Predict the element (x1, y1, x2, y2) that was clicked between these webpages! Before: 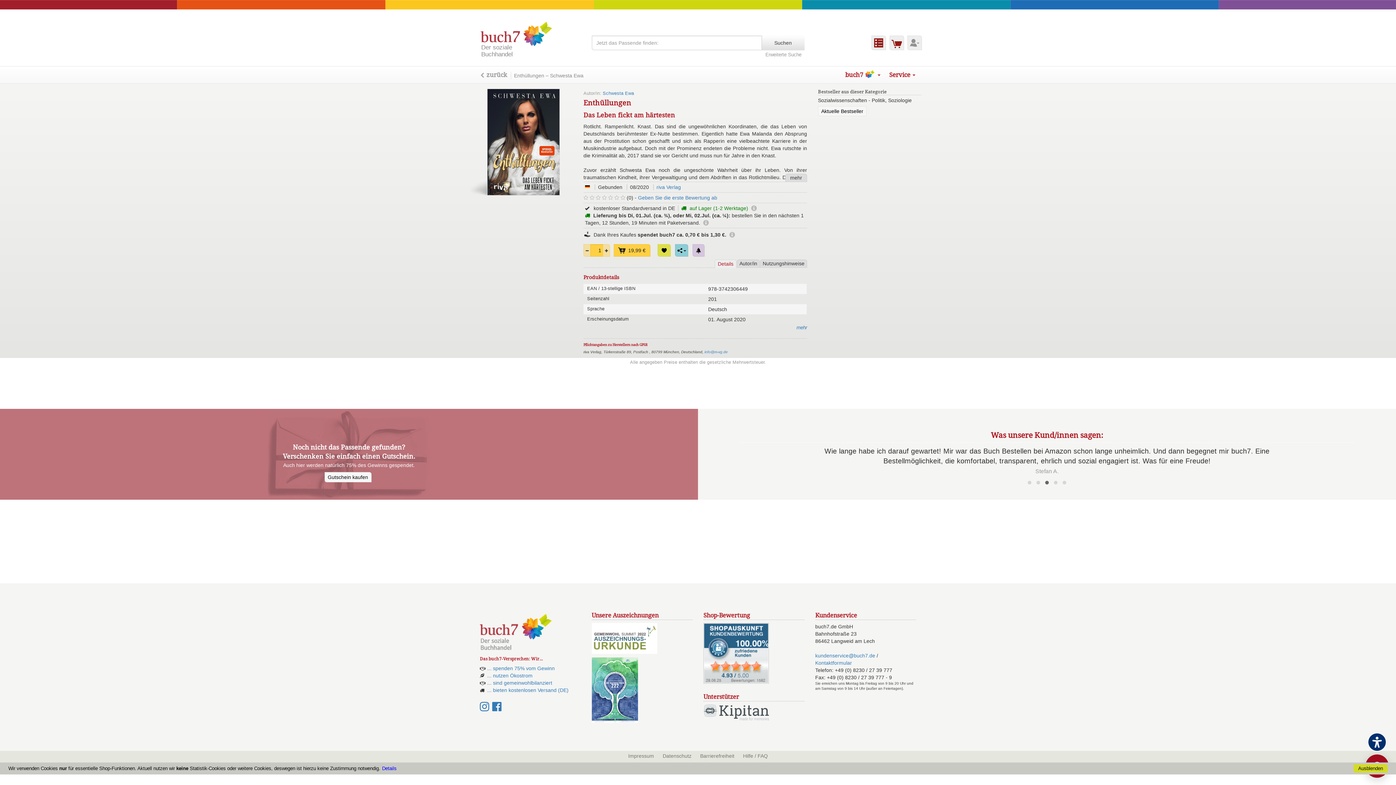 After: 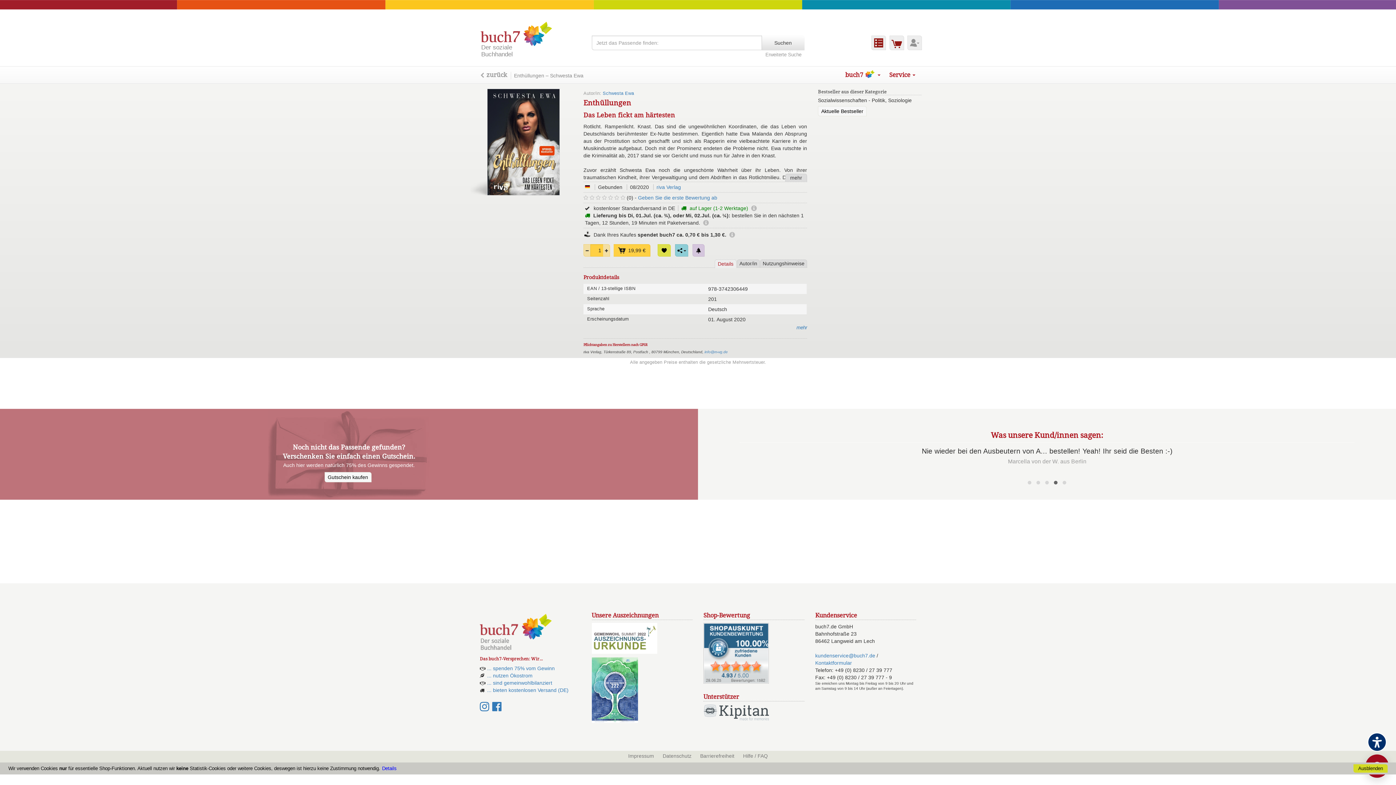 Action: bbox: (692, 244, 704, 256) label: Benachrichtigung